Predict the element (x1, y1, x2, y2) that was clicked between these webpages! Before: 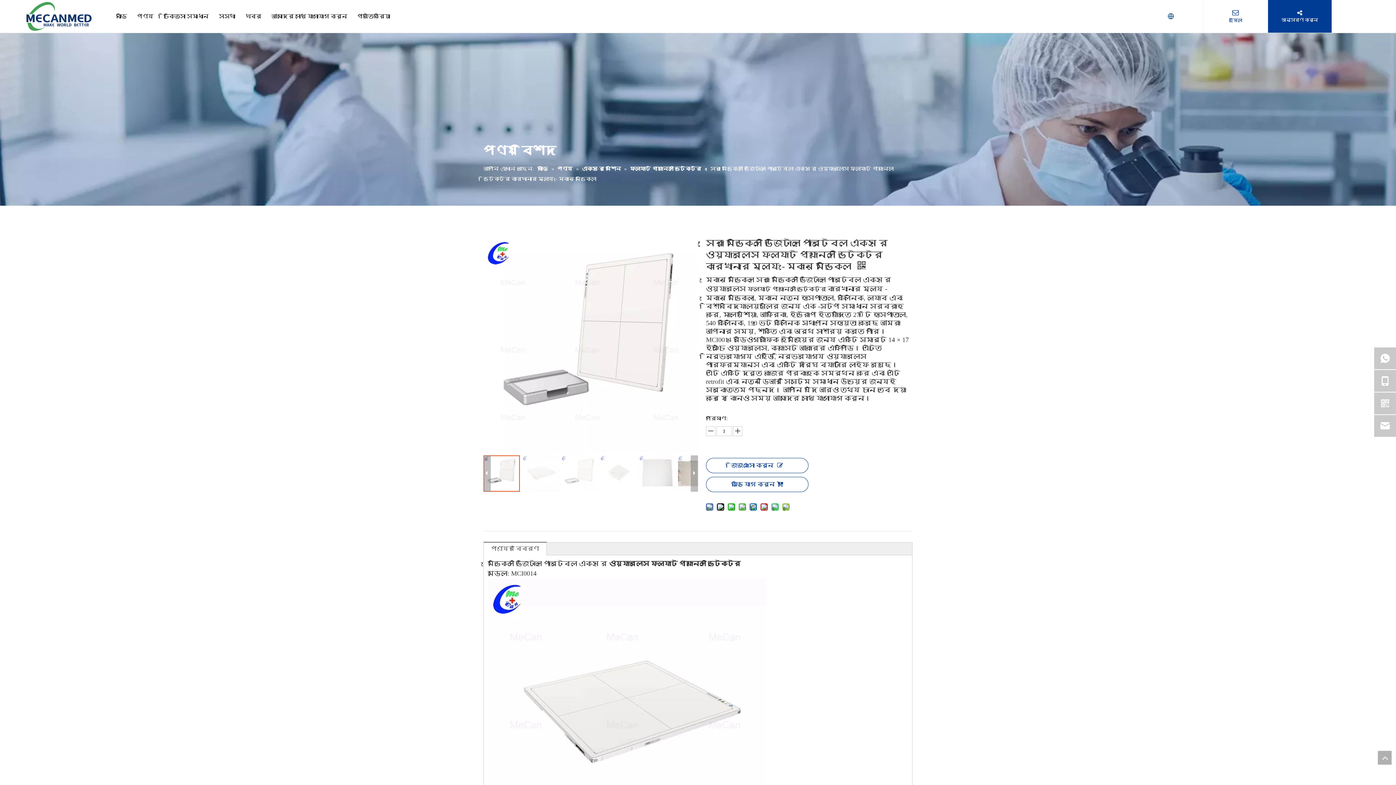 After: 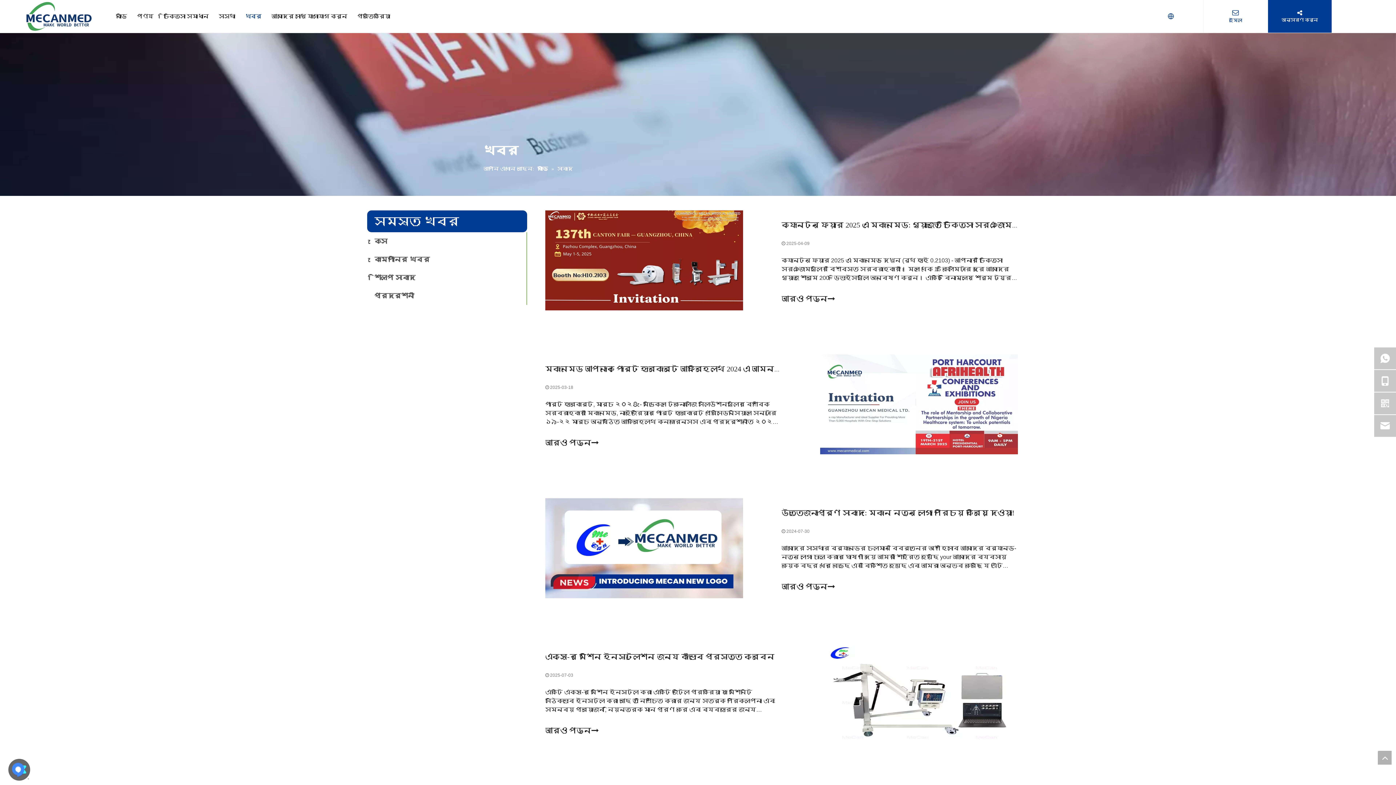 Action: label: খবর bbox: (240, 0, 266, 32)